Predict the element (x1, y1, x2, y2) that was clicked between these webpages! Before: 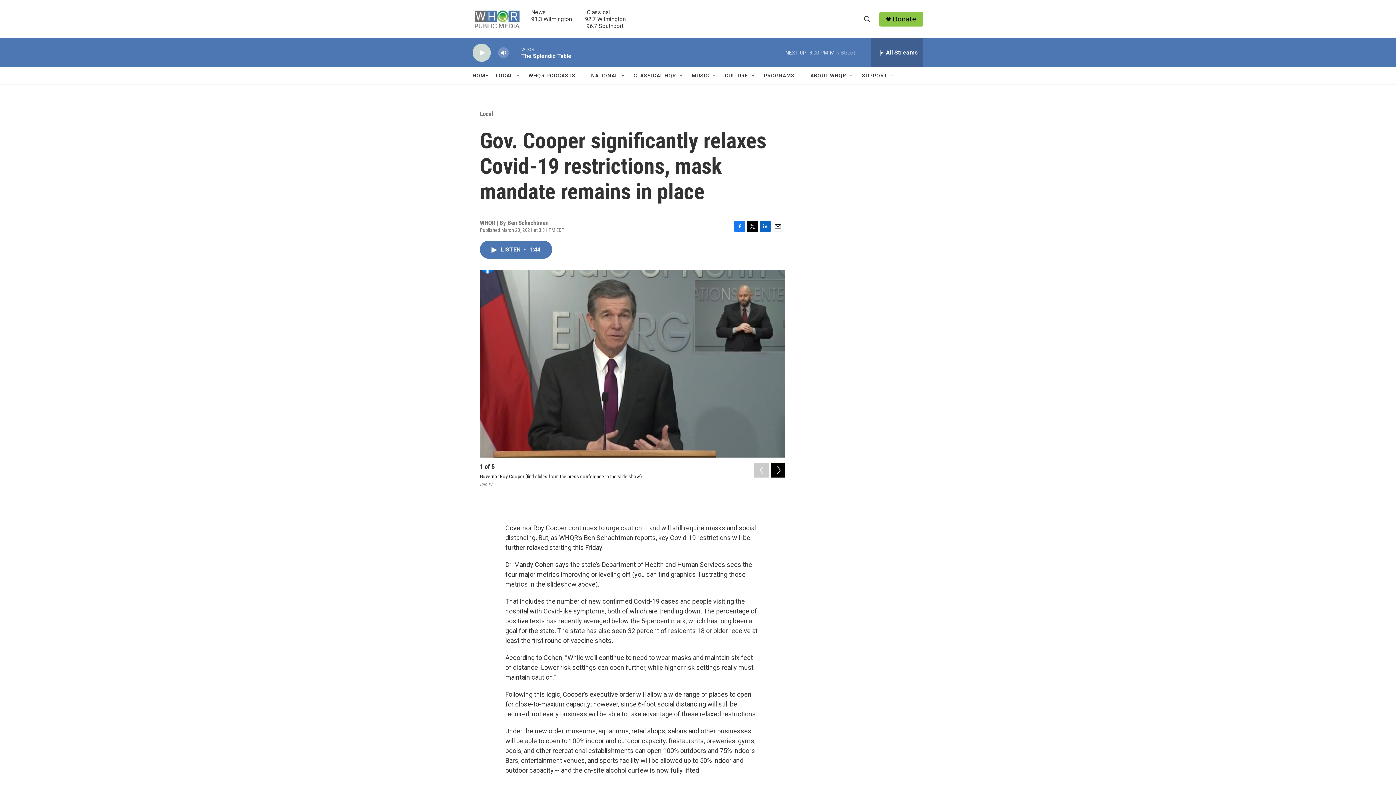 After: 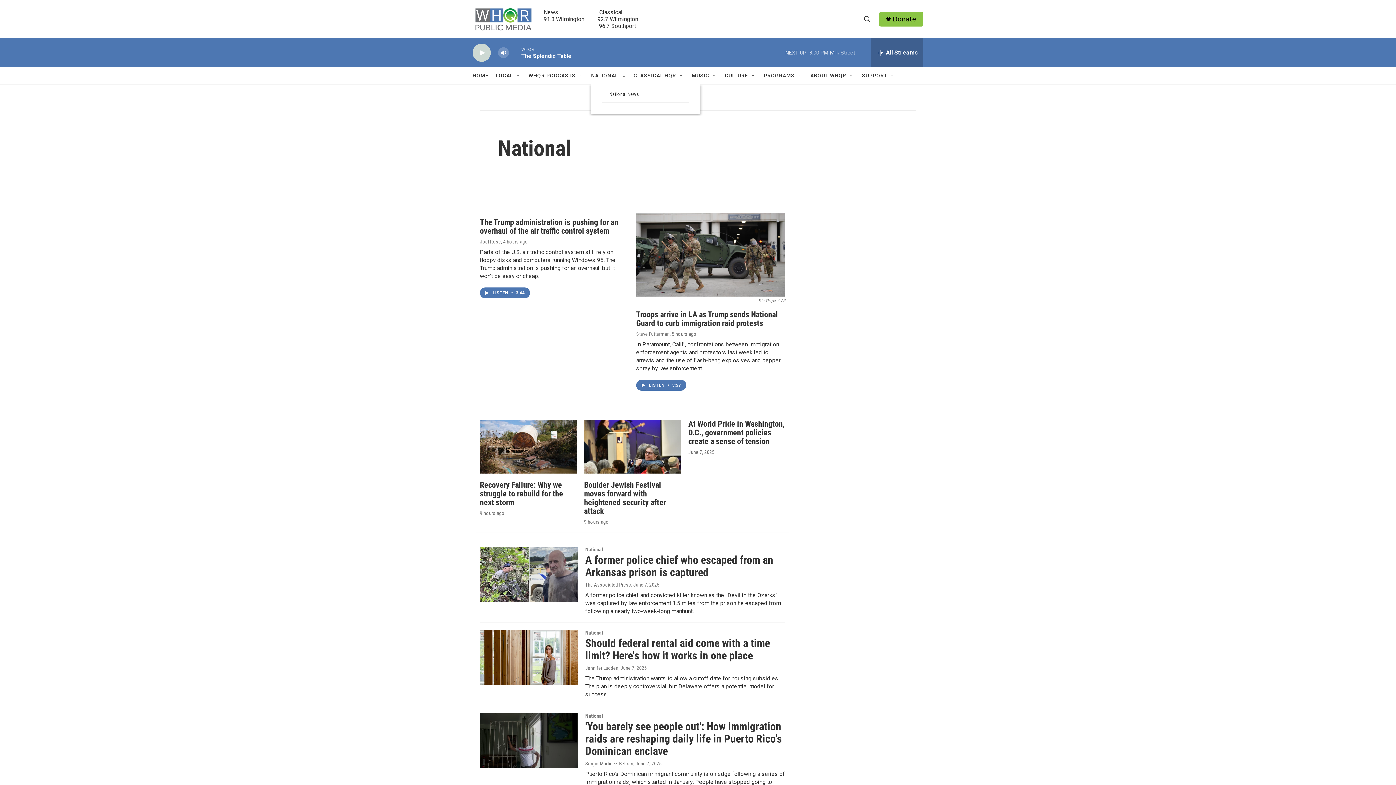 Action: label: NATIONAL bbox: (591, 67, 618, 84)